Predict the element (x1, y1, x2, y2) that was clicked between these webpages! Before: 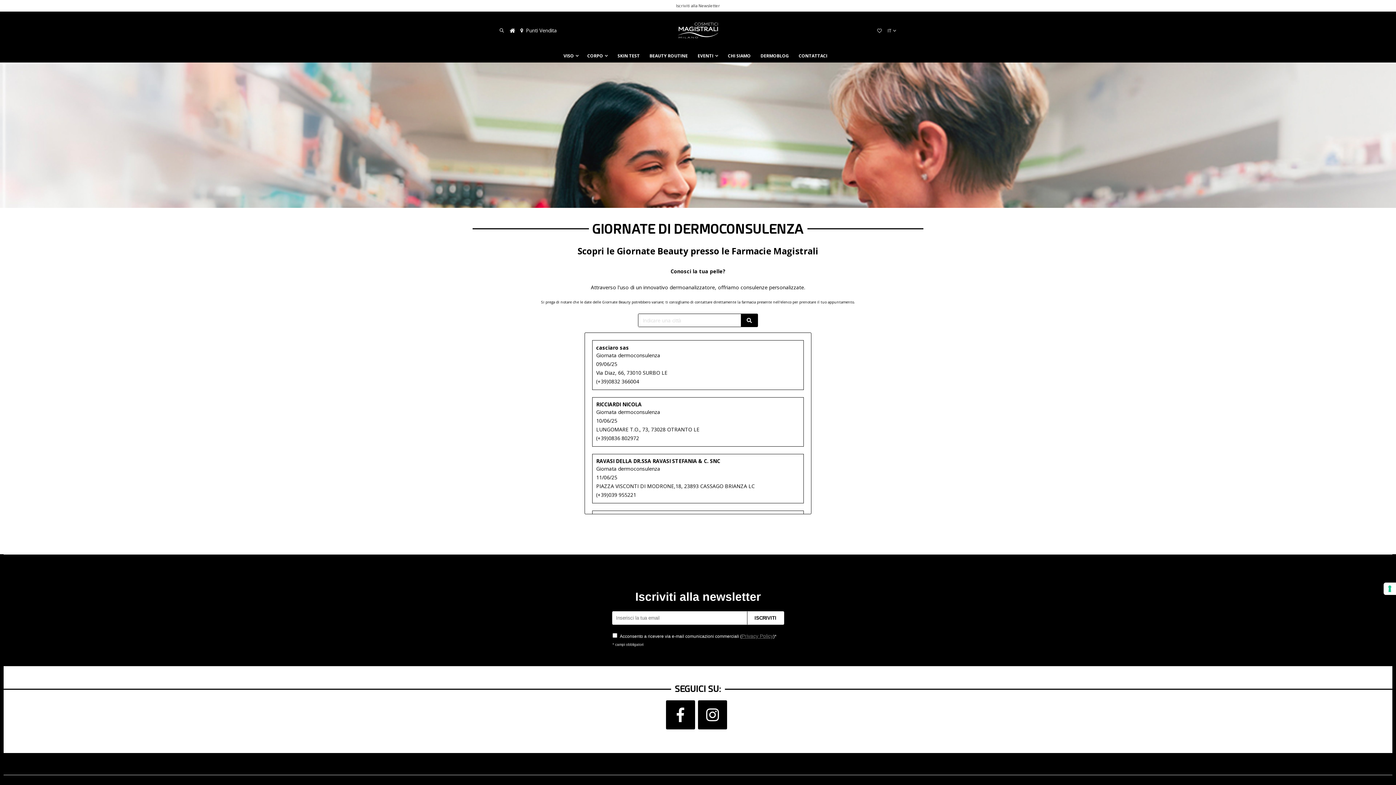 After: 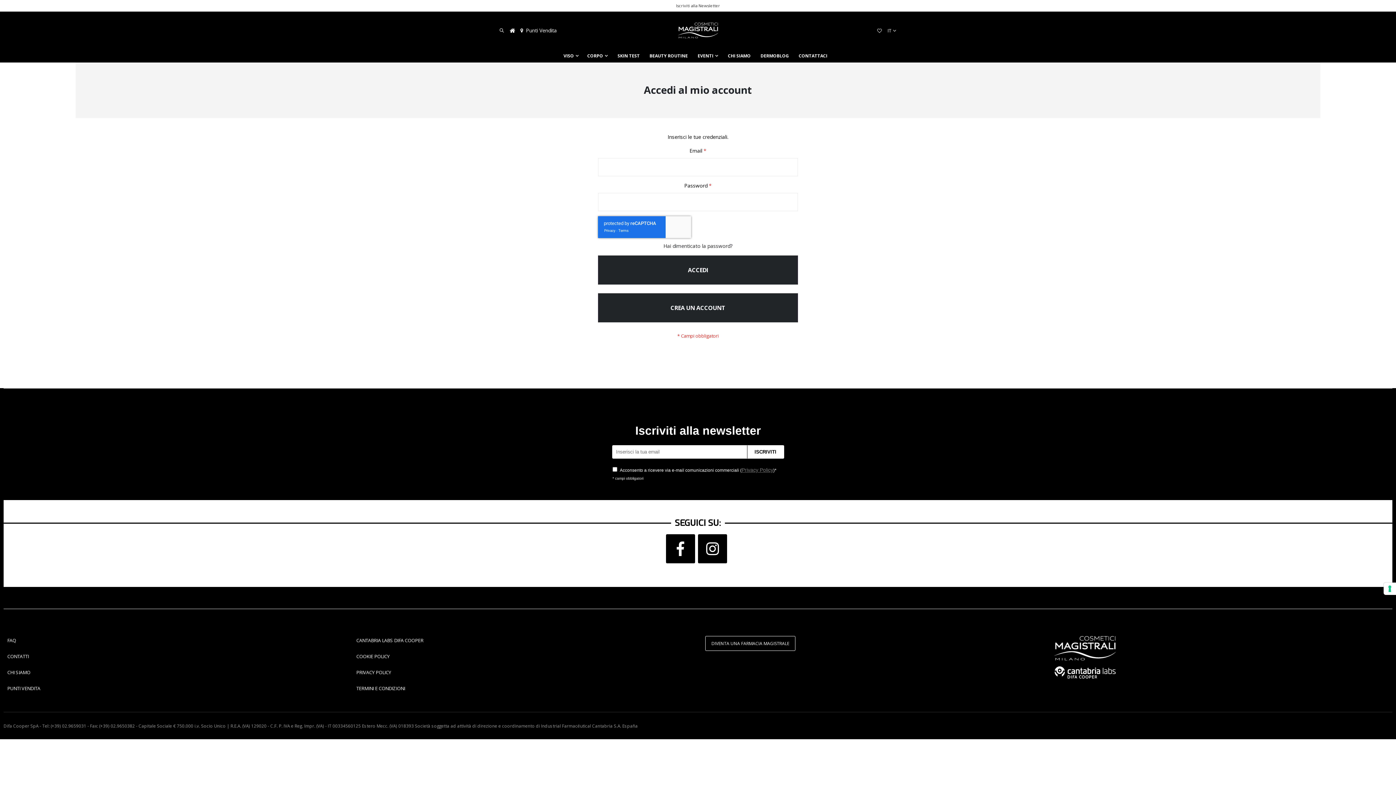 Action: bbox: (876, 26, 882, 34)